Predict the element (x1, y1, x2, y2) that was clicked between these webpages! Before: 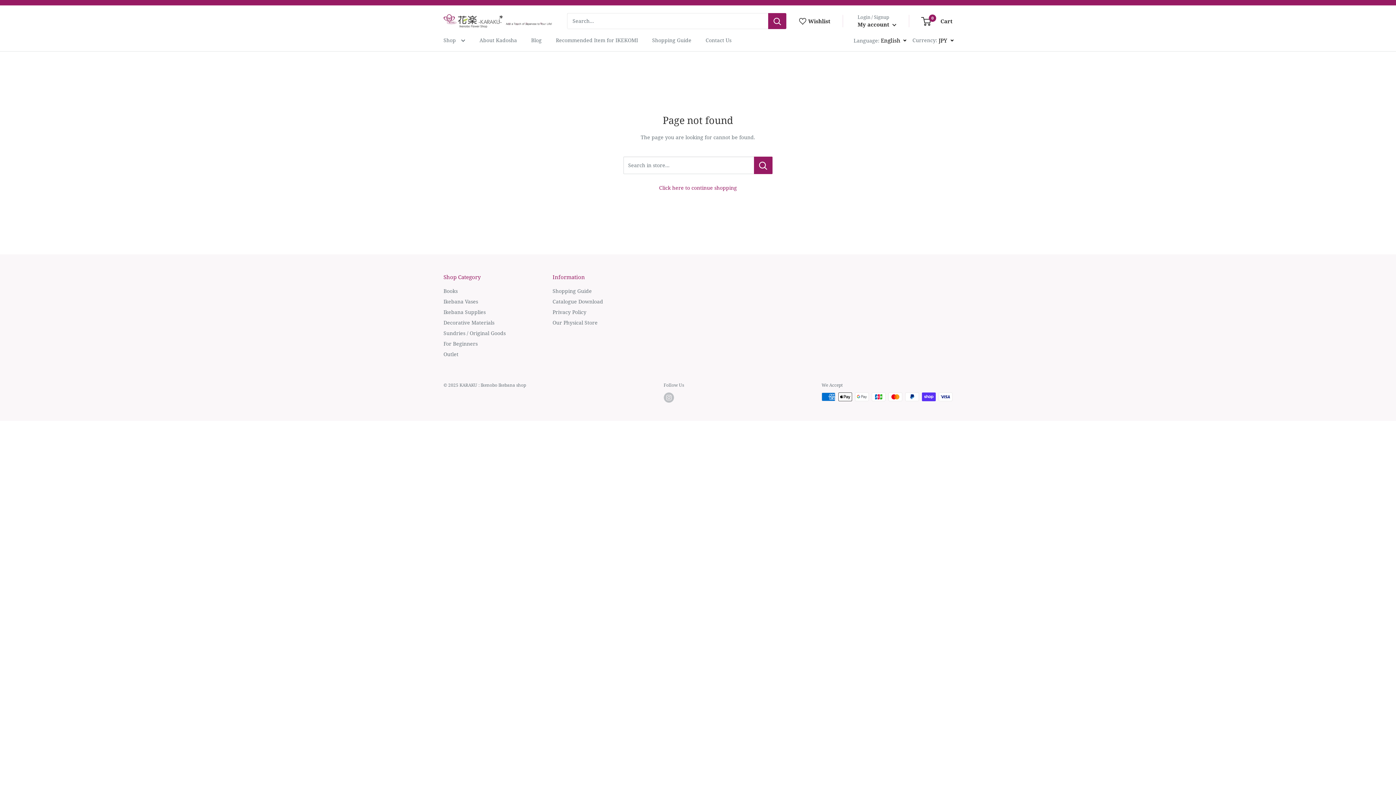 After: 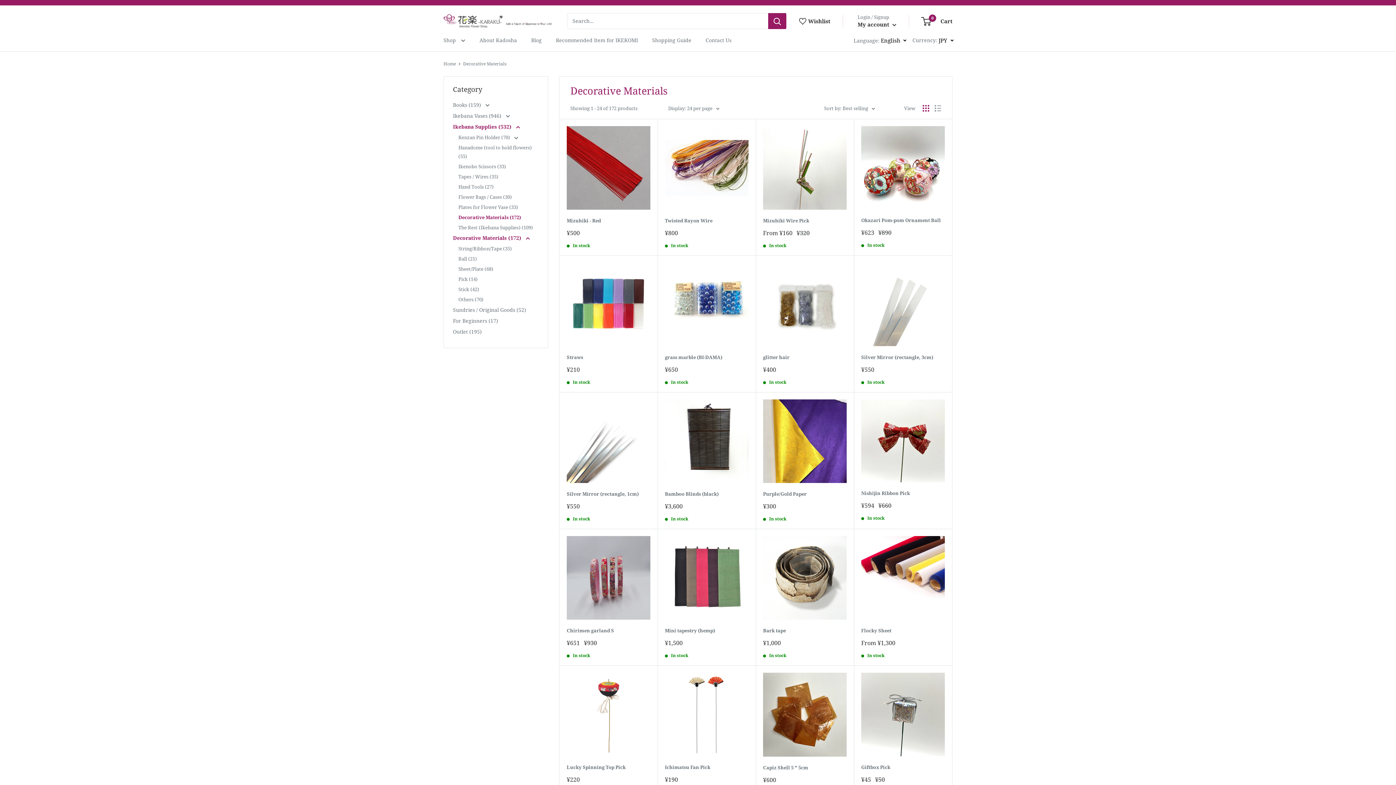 Action: label: Decorative Materials bbox: (443, 317, 527, 327)